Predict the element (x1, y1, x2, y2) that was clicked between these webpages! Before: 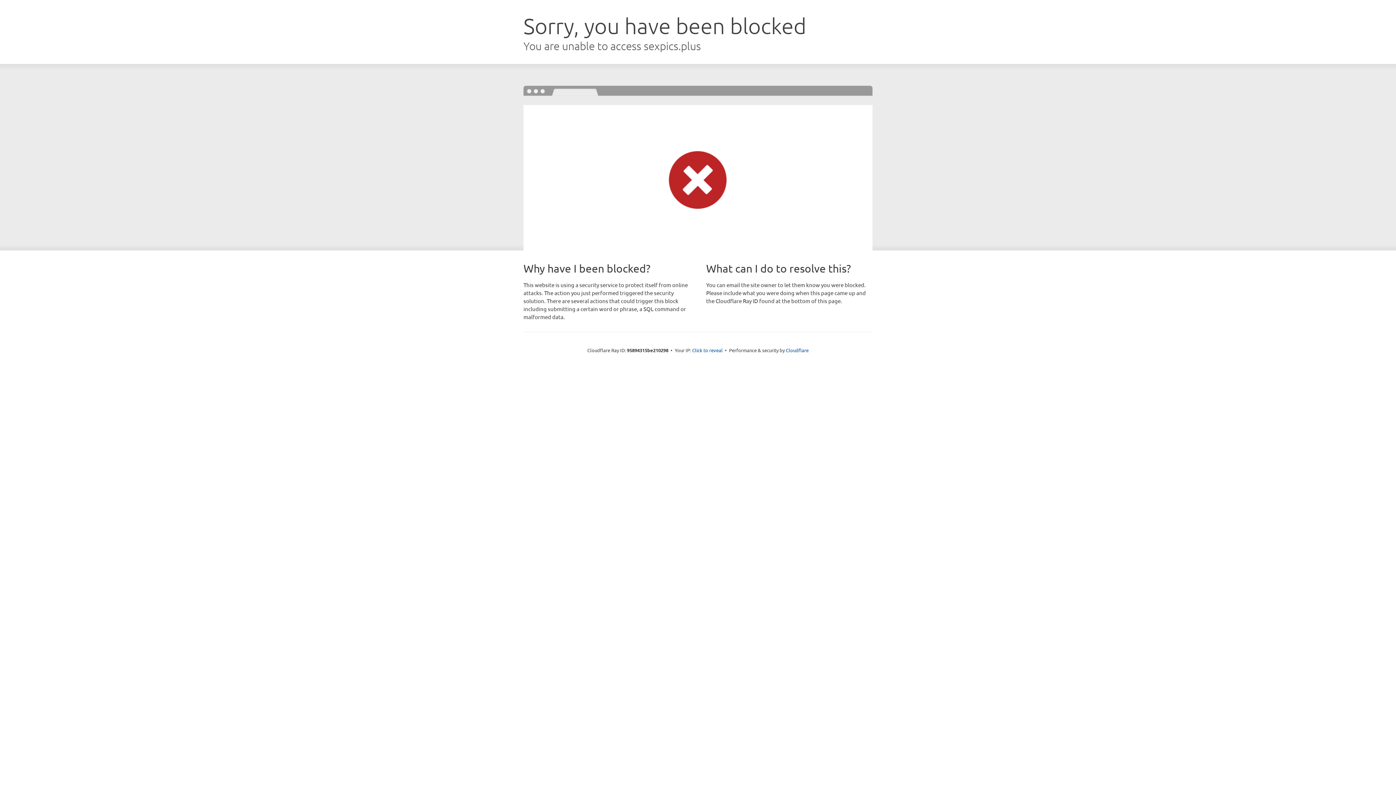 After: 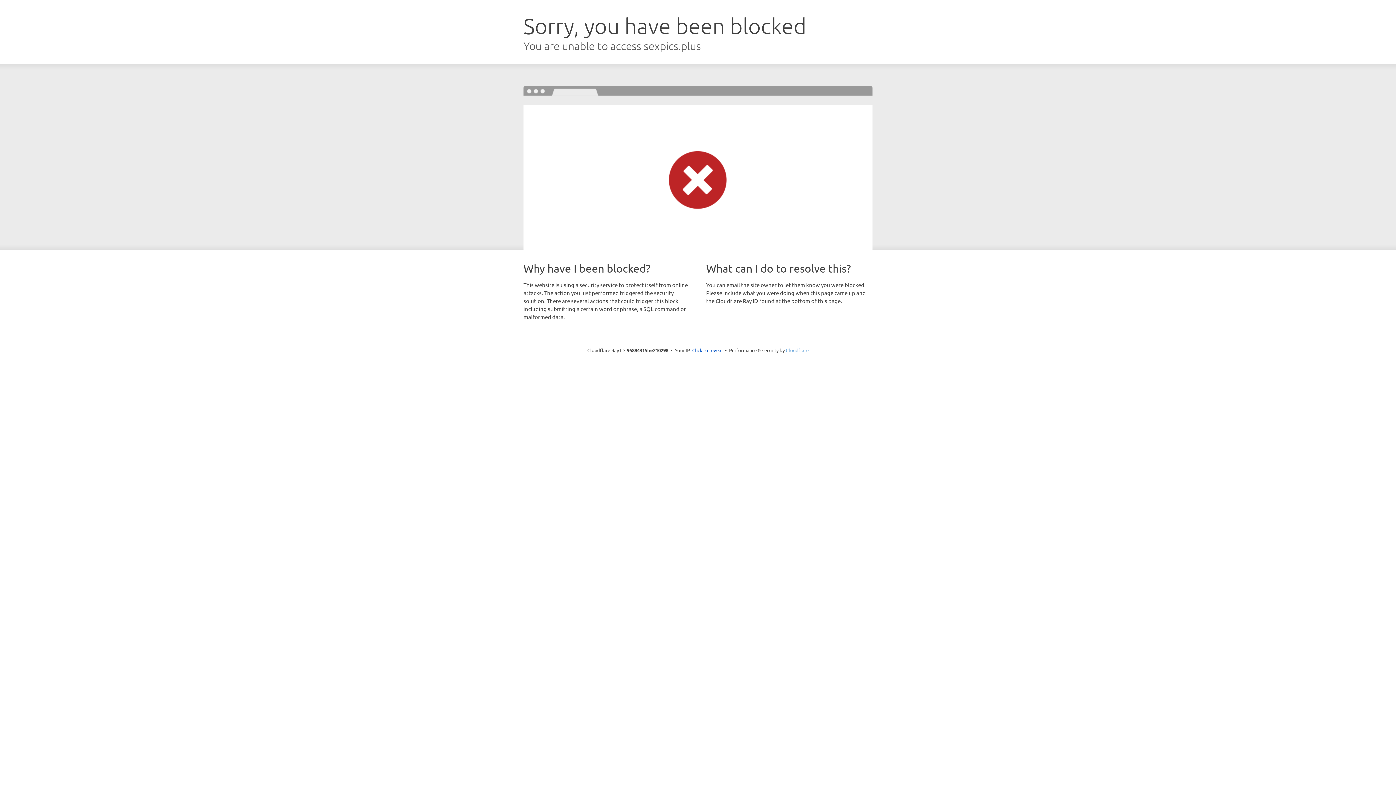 Action: bbox: (786, 347, 808, 353) label: Cloudflare